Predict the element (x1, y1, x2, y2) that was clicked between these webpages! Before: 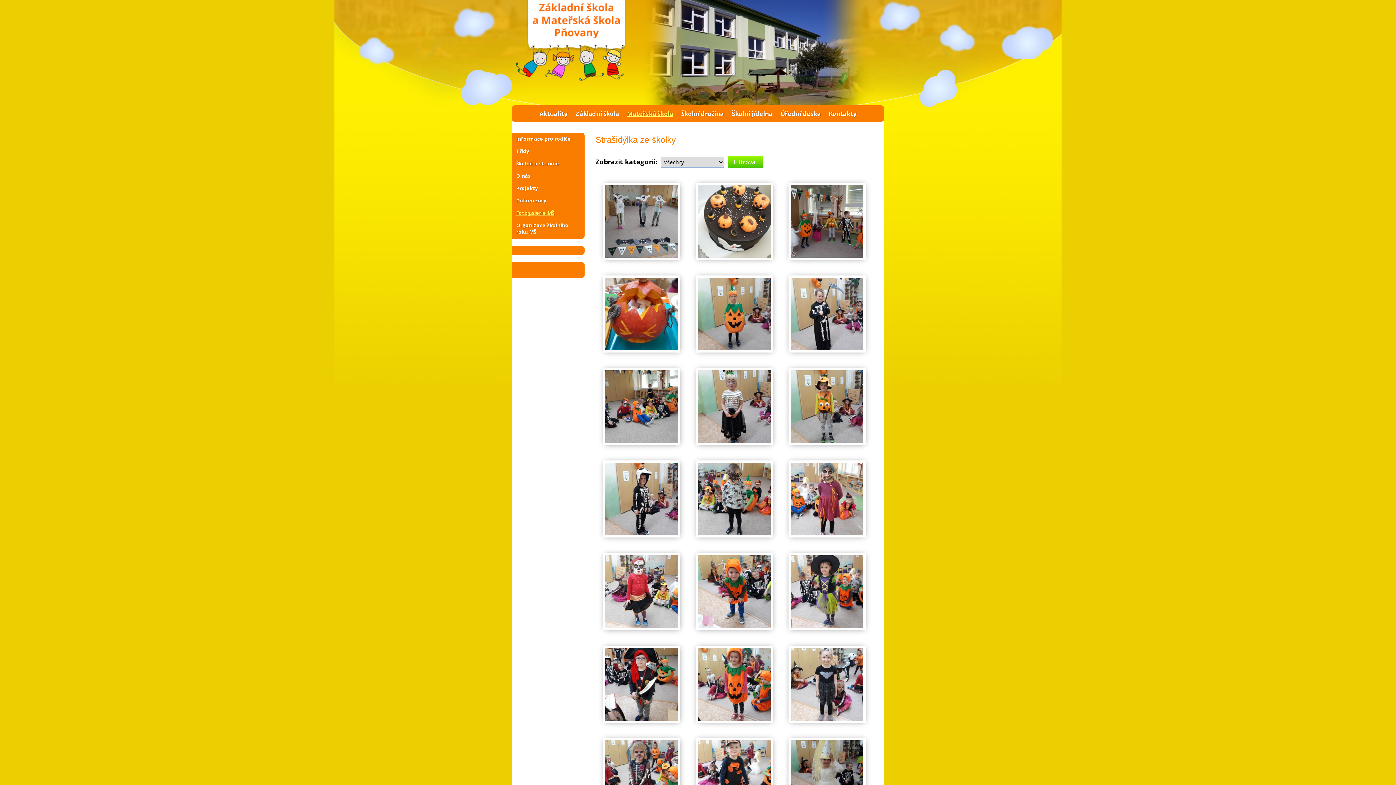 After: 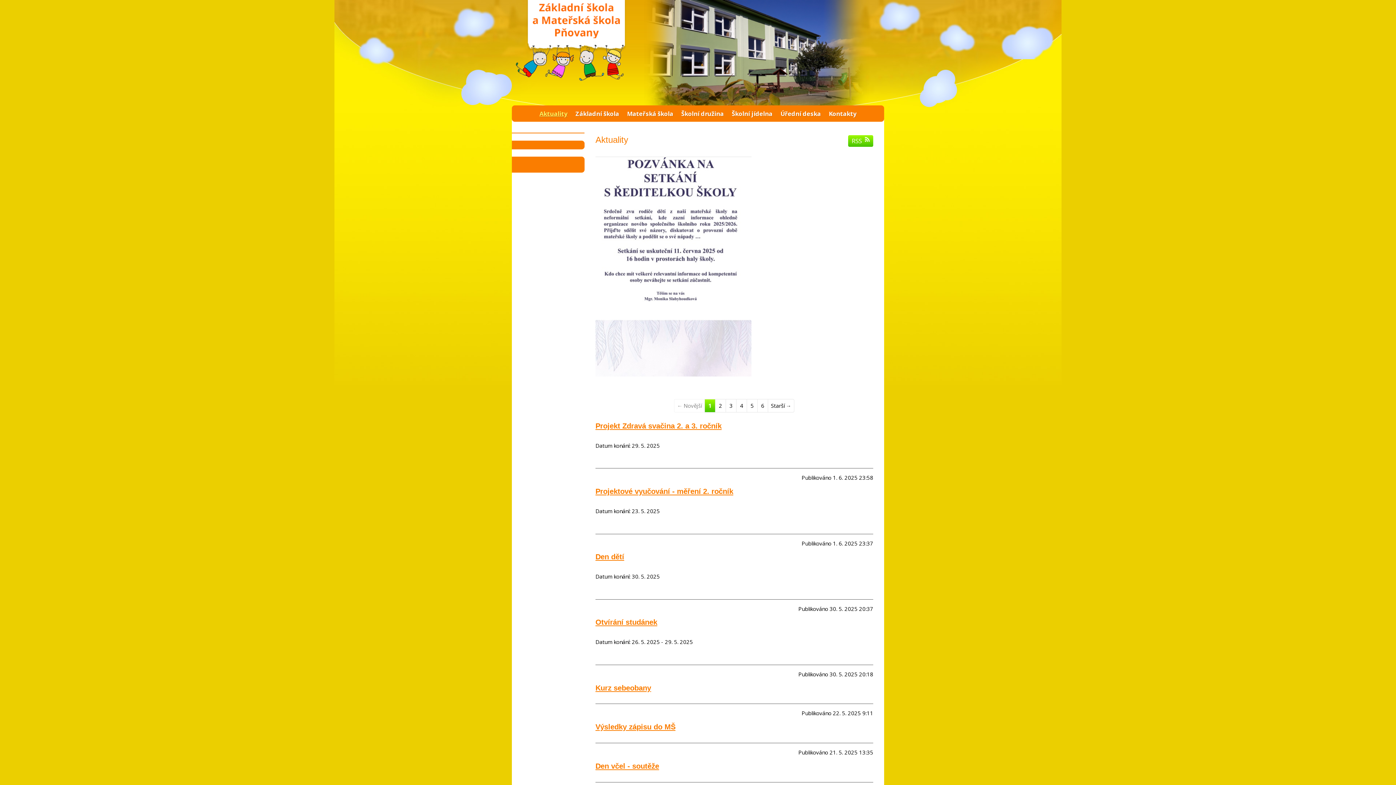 Action: bbox: (512, 0, 884, 7)